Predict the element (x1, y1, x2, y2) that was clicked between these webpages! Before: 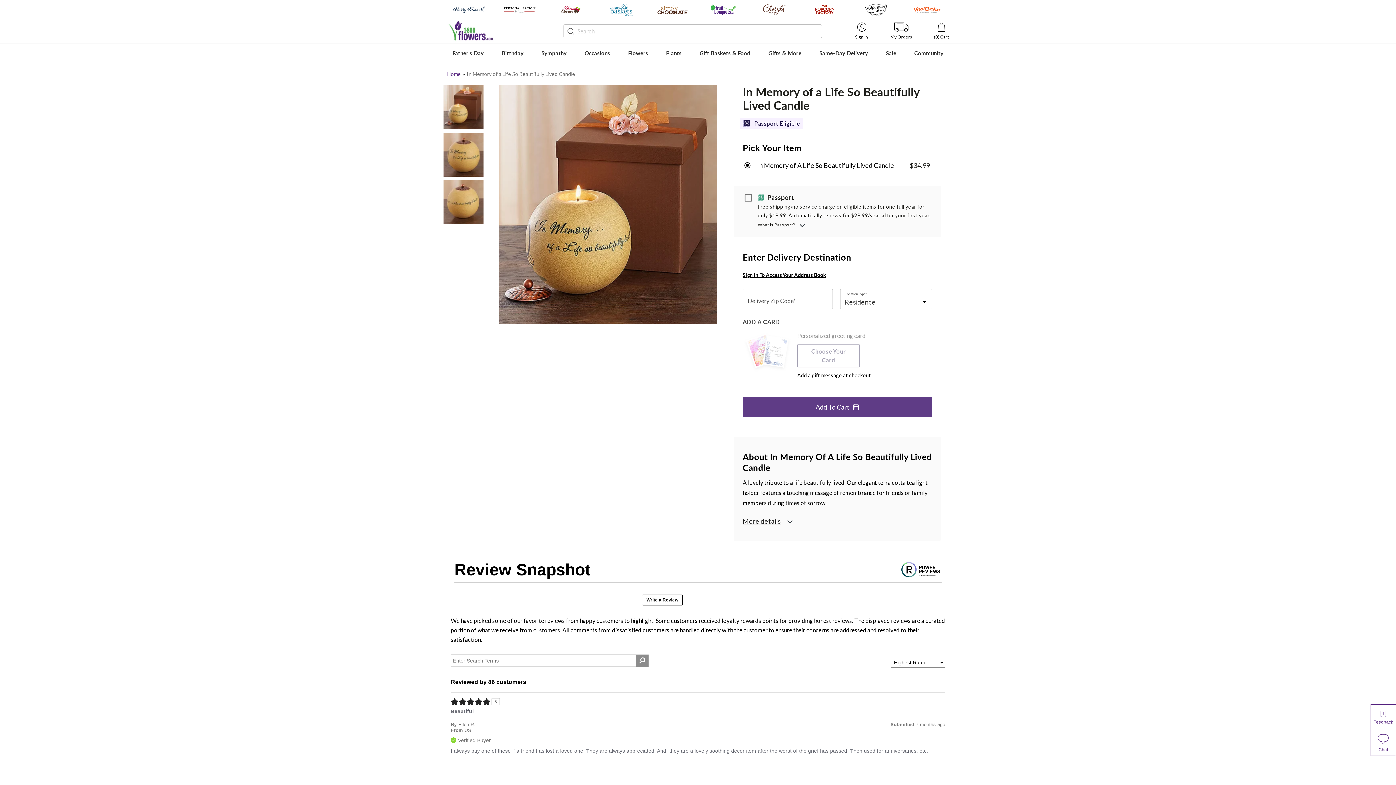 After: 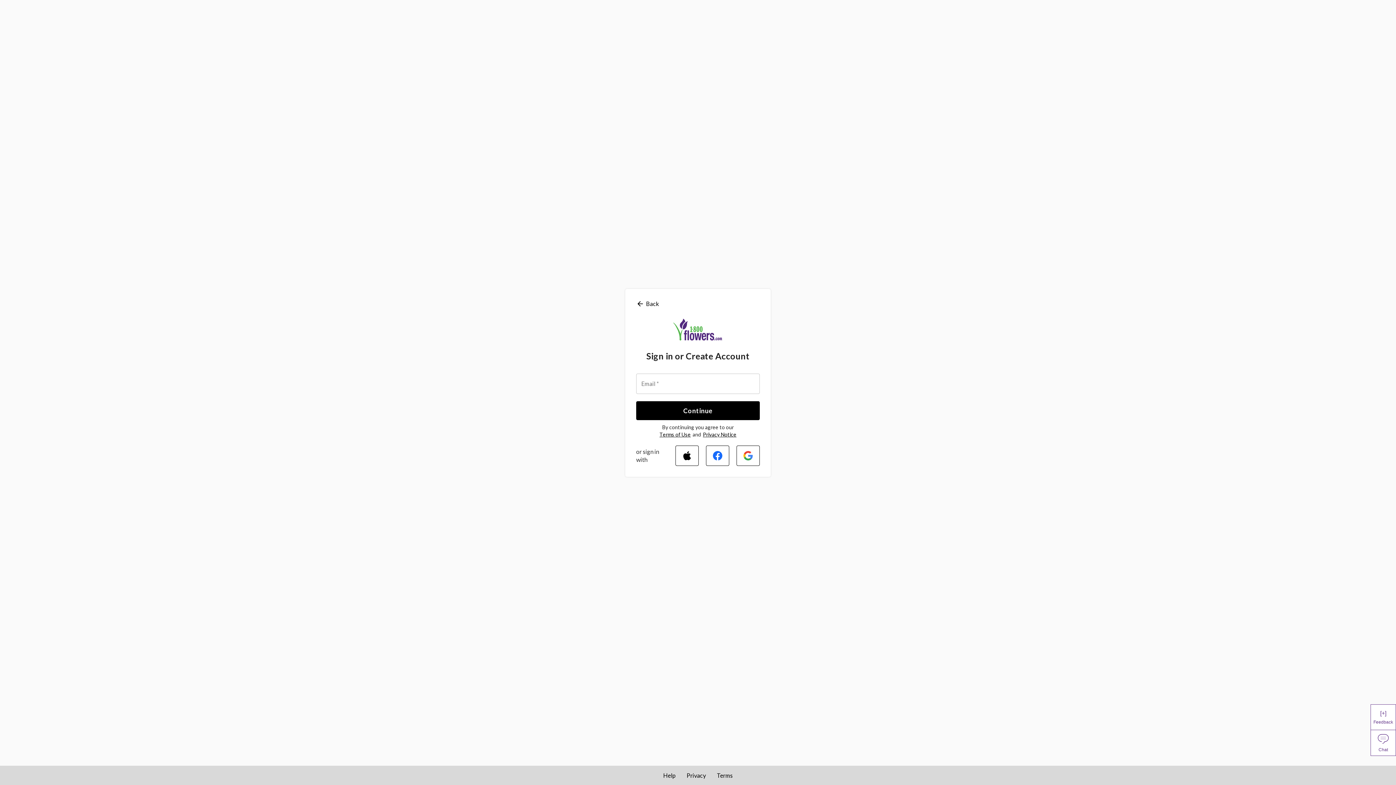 Action: bbox: (742, 271, 826, 278) label: Sign In To Access Your Address Book